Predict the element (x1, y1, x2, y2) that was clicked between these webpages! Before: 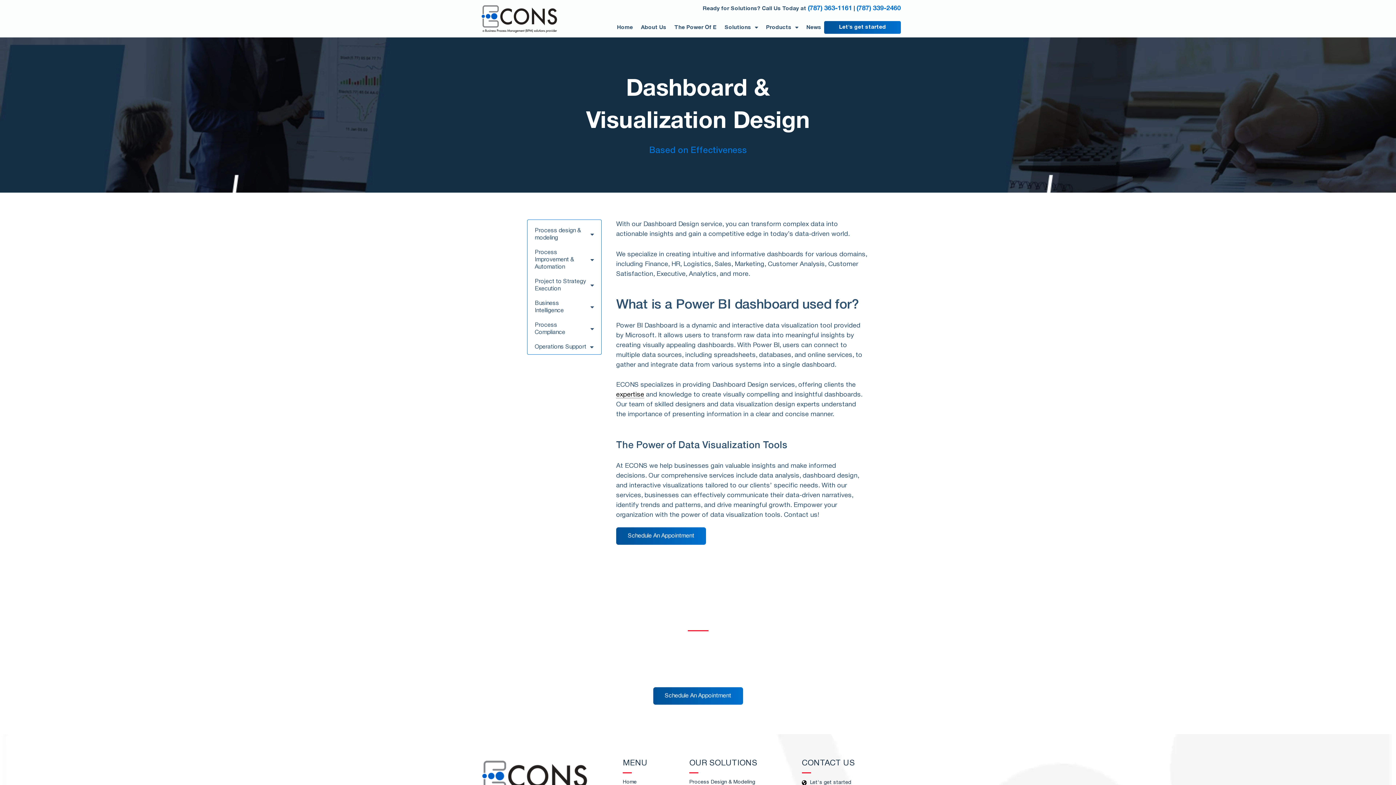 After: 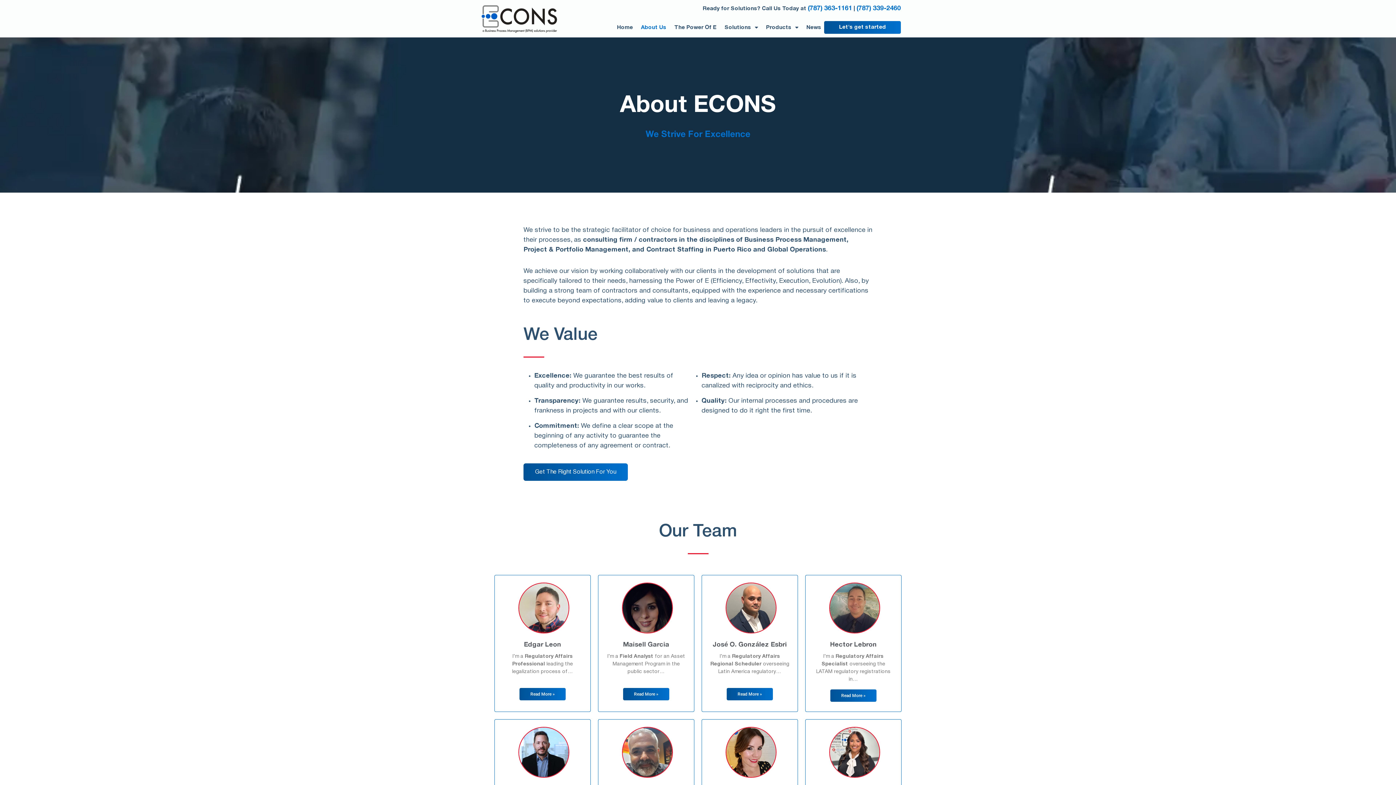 Action: label: About Us bbox: (640, 23, 666, 31)